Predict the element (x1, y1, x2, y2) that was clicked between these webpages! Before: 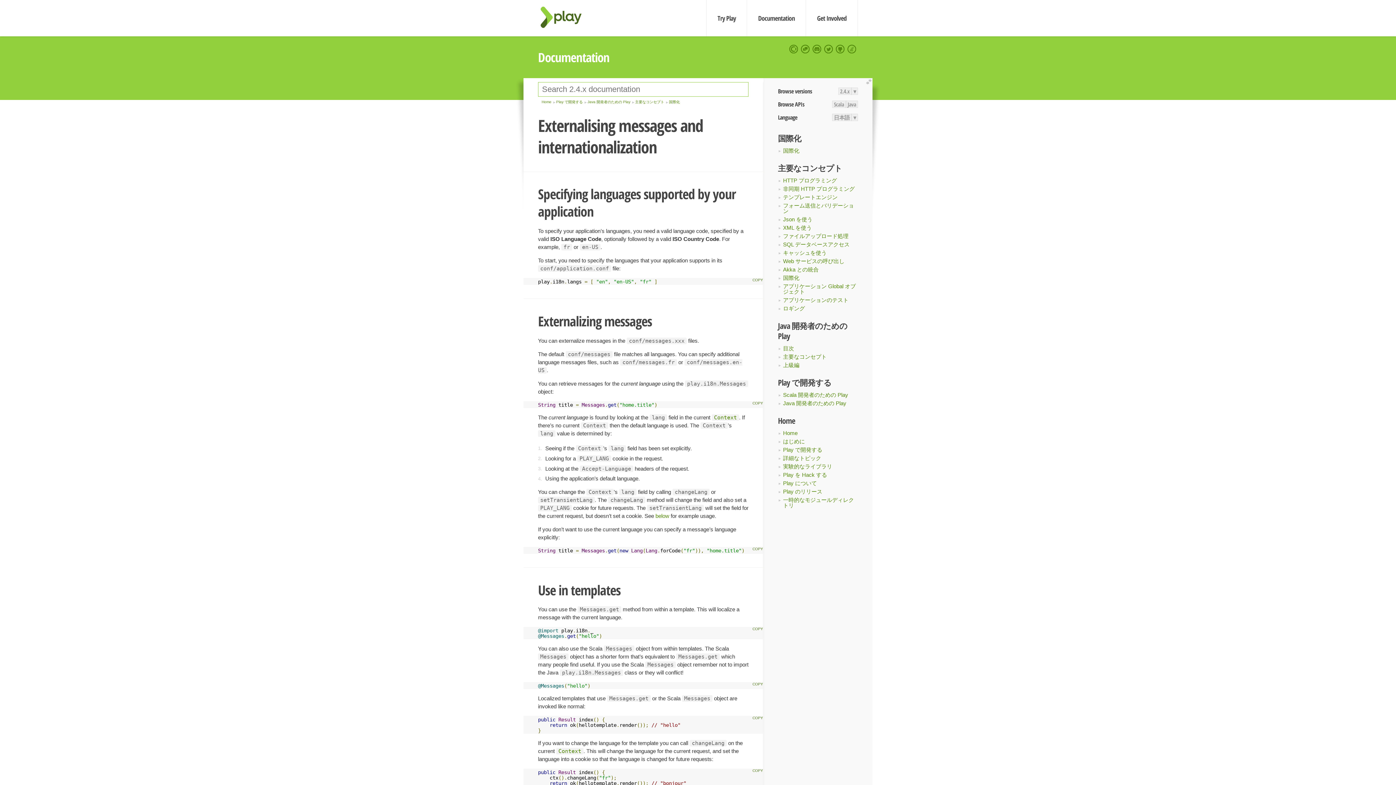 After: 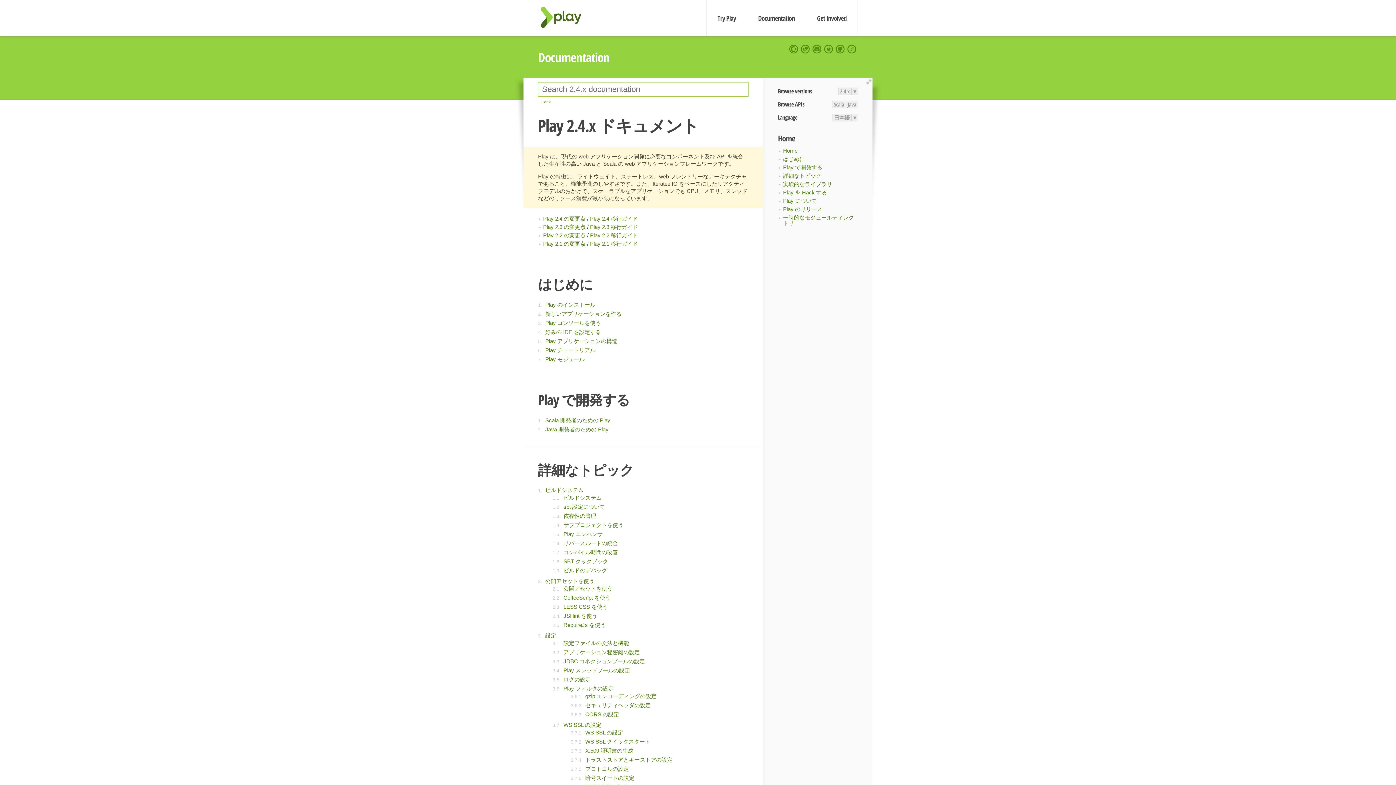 Action: label: Home bbox: (783, 430, 797, 436)